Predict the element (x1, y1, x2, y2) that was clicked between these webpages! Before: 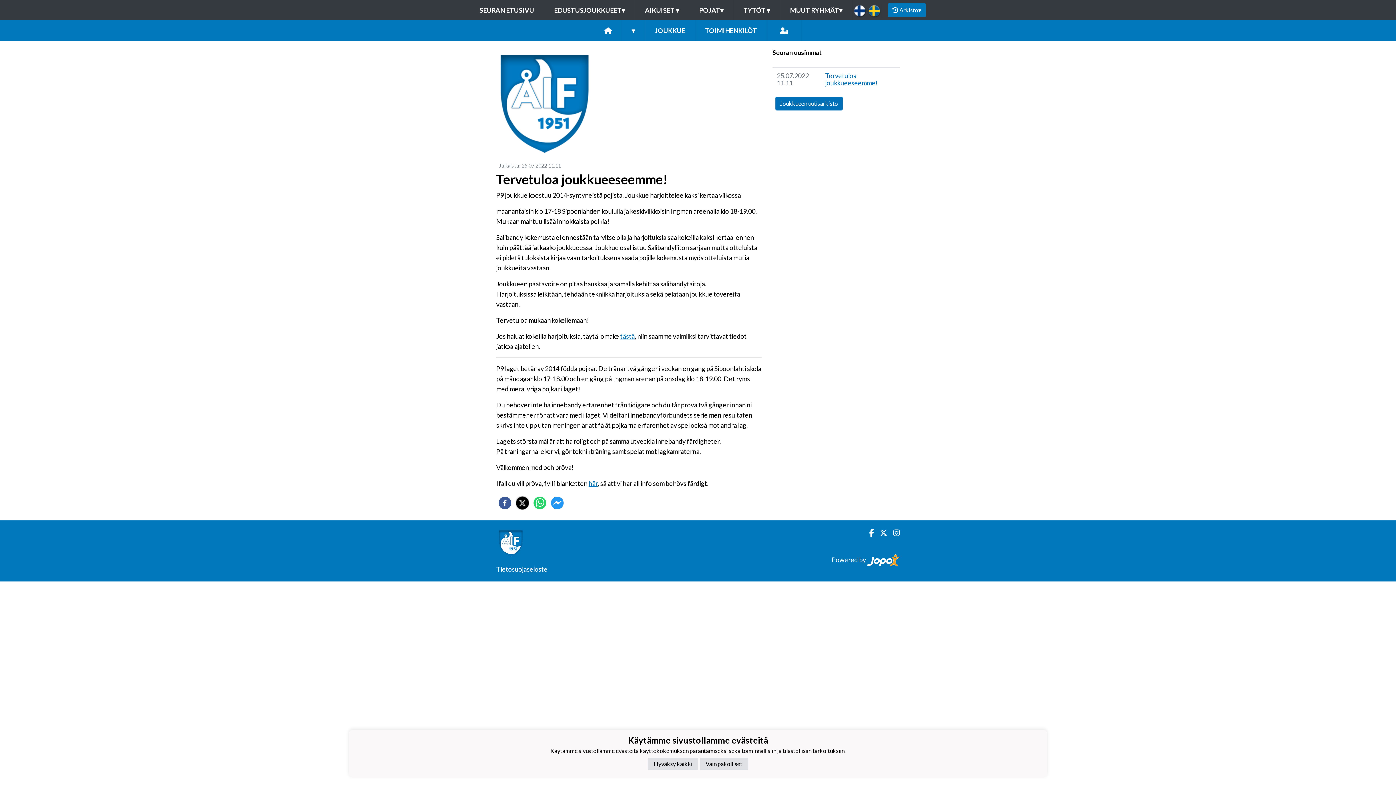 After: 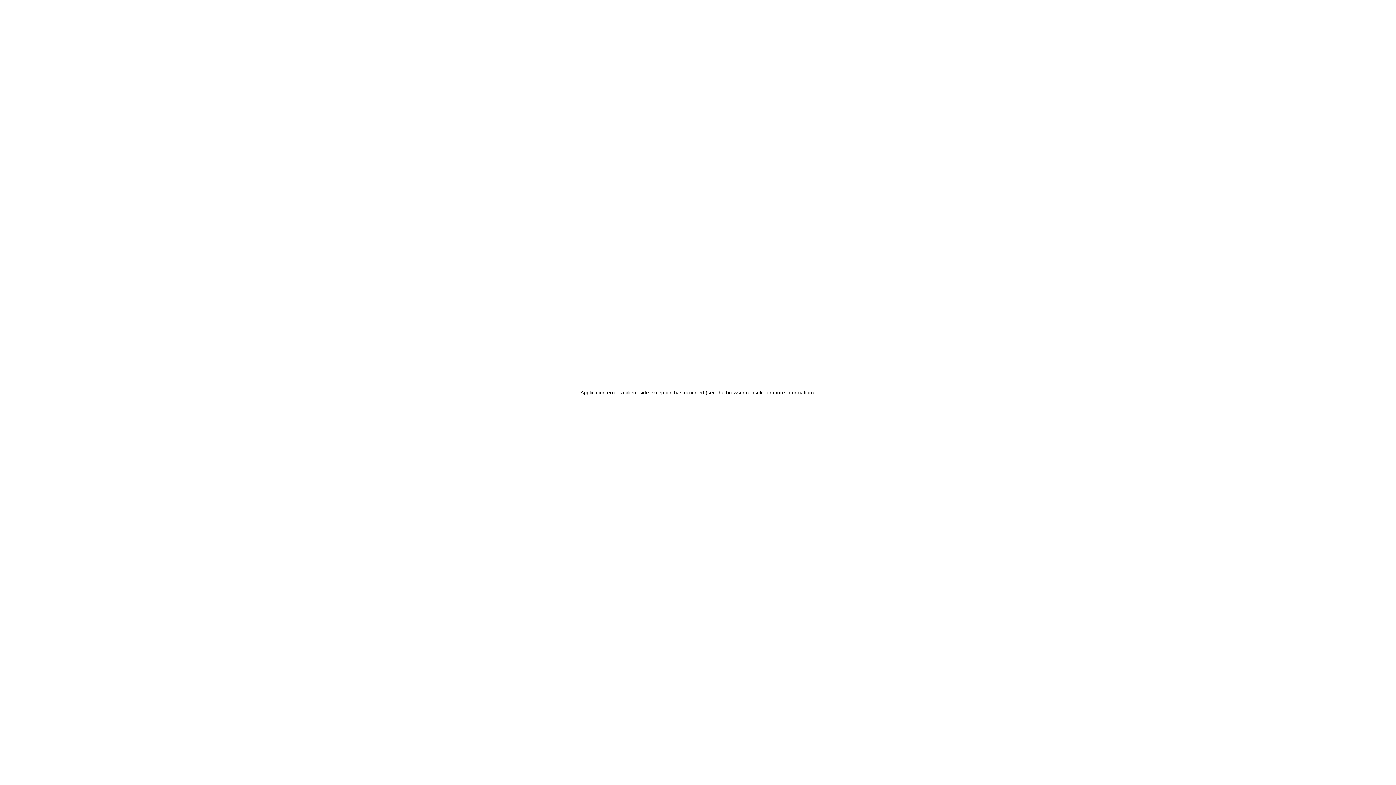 Action: bbox: (775, 96, 842, 110) label: Joukkueen uutisarkisto